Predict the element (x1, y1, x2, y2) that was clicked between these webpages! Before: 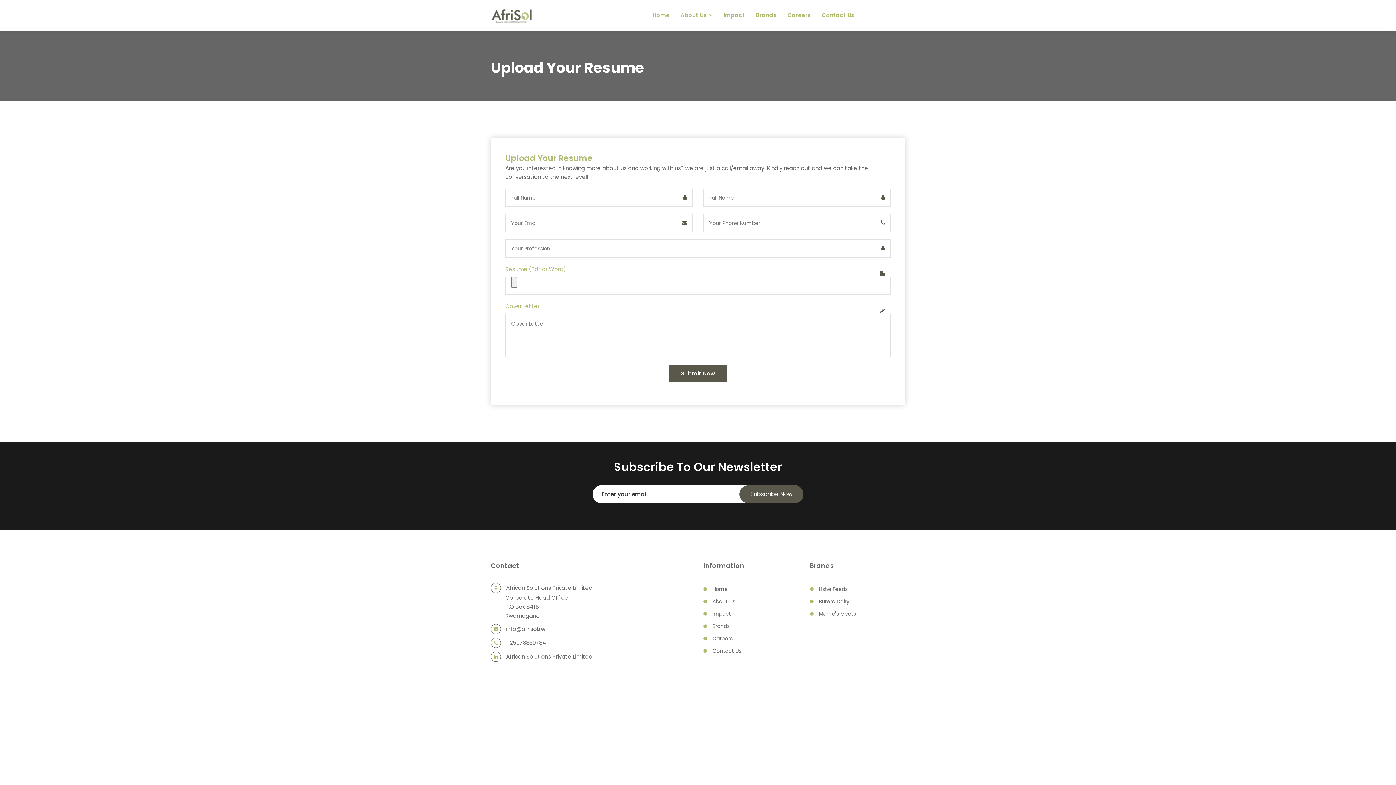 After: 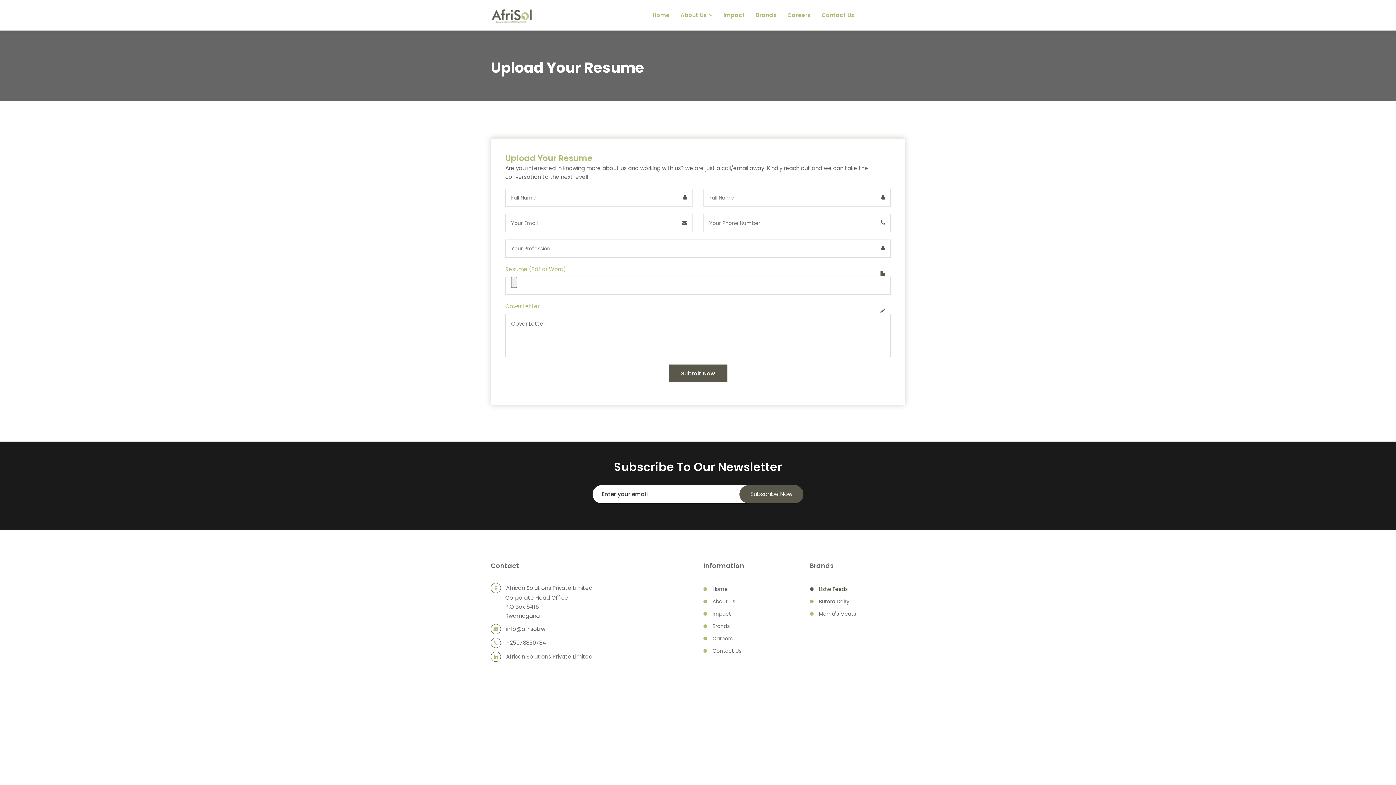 Action: bbox: (819, 583, 847, 595) label: Lishe Feeds